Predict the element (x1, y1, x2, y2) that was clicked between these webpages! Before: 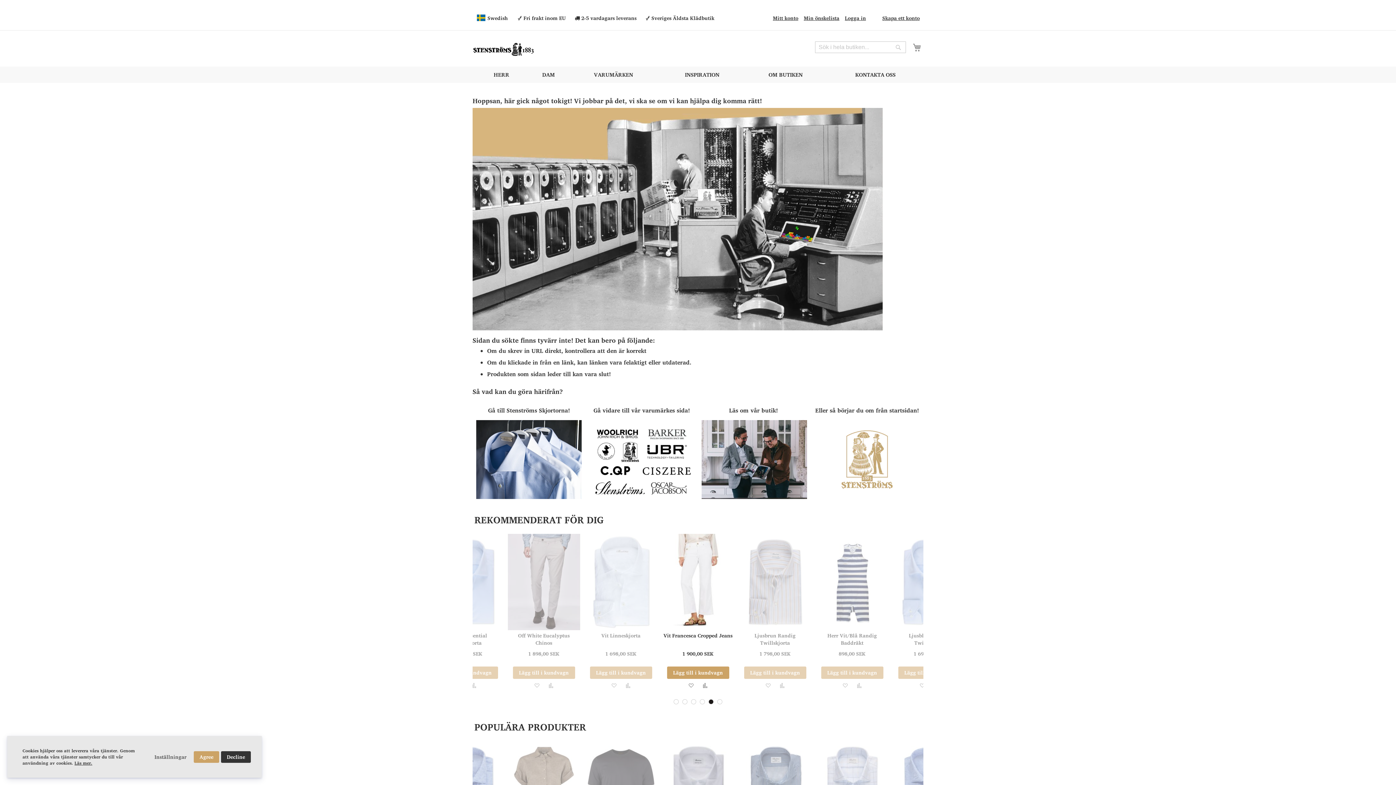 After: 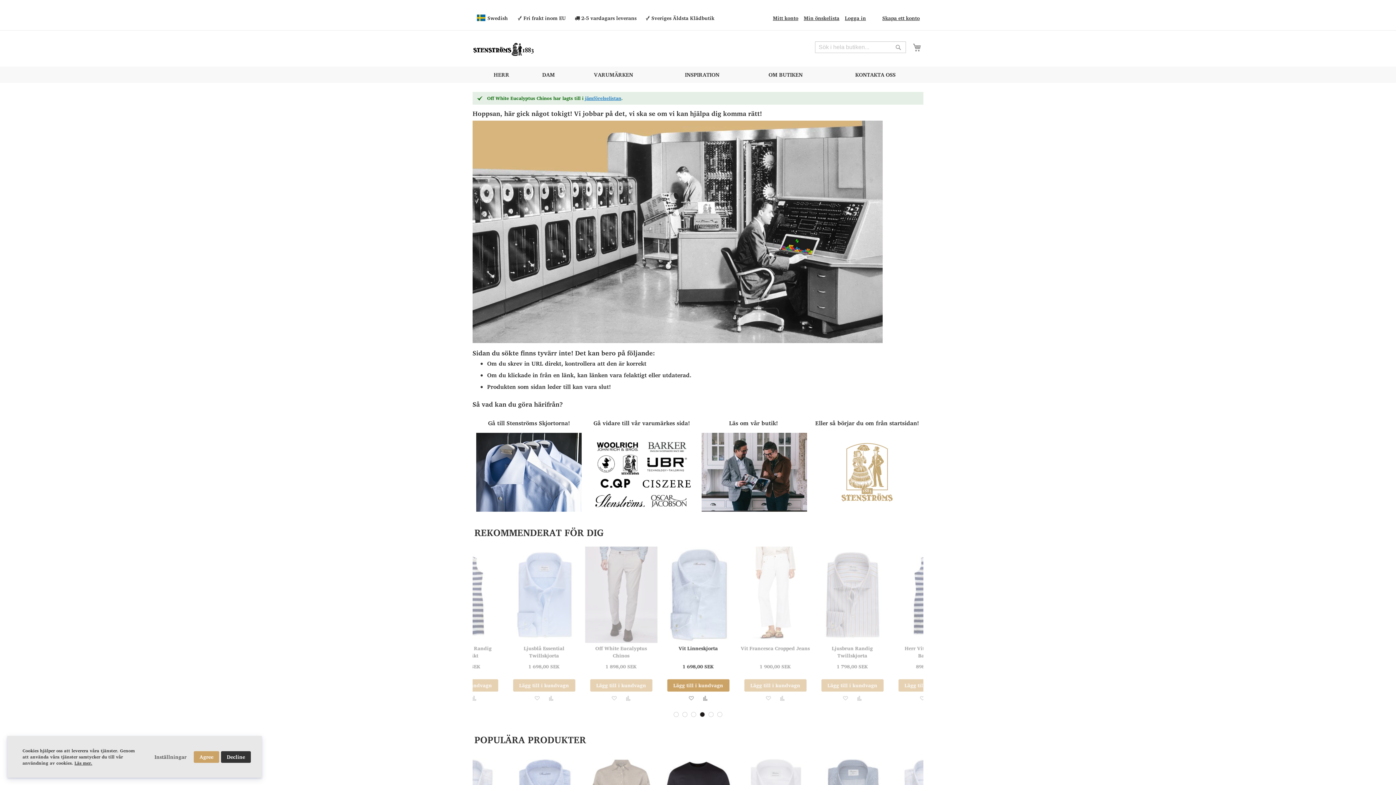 Action: bbox: (624, 679, 637, 691) label: Lägg till i jämför